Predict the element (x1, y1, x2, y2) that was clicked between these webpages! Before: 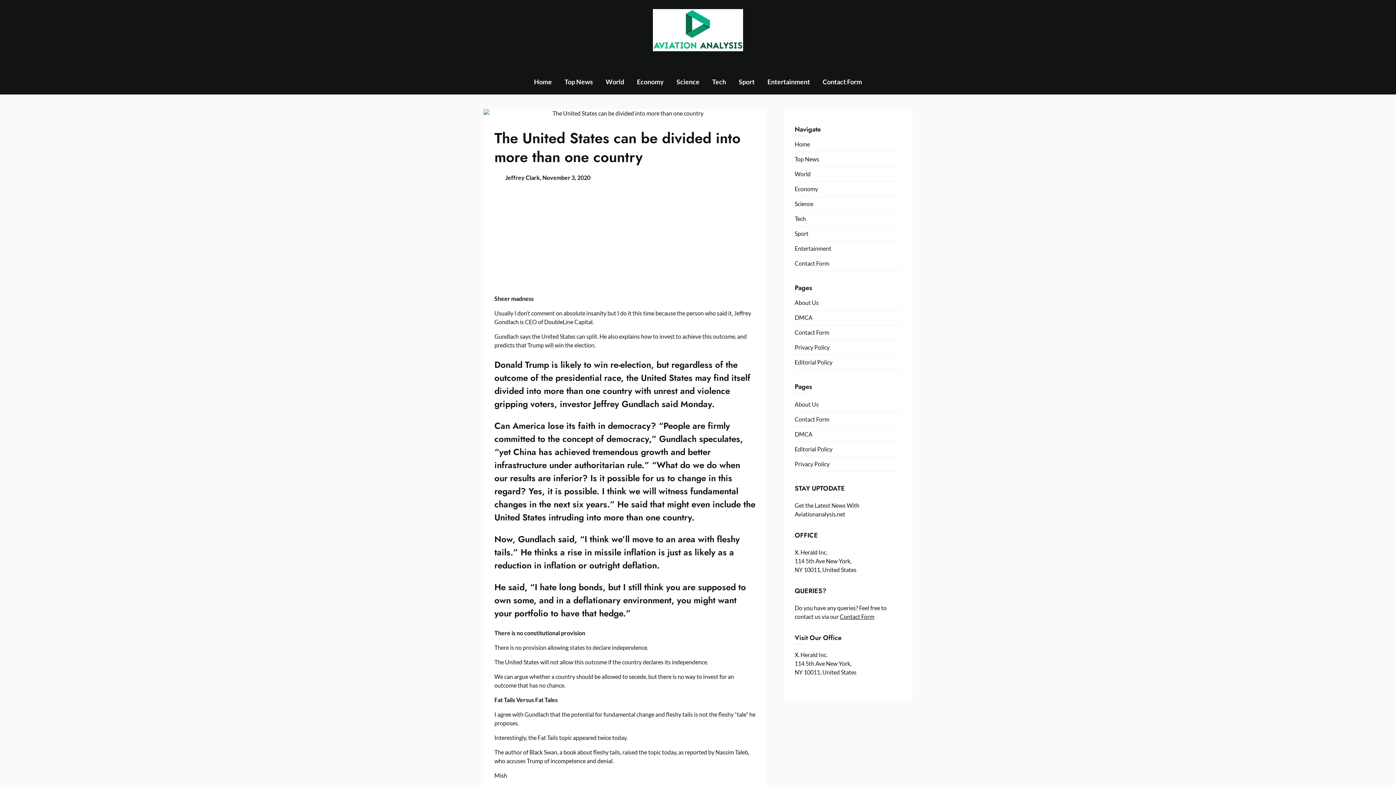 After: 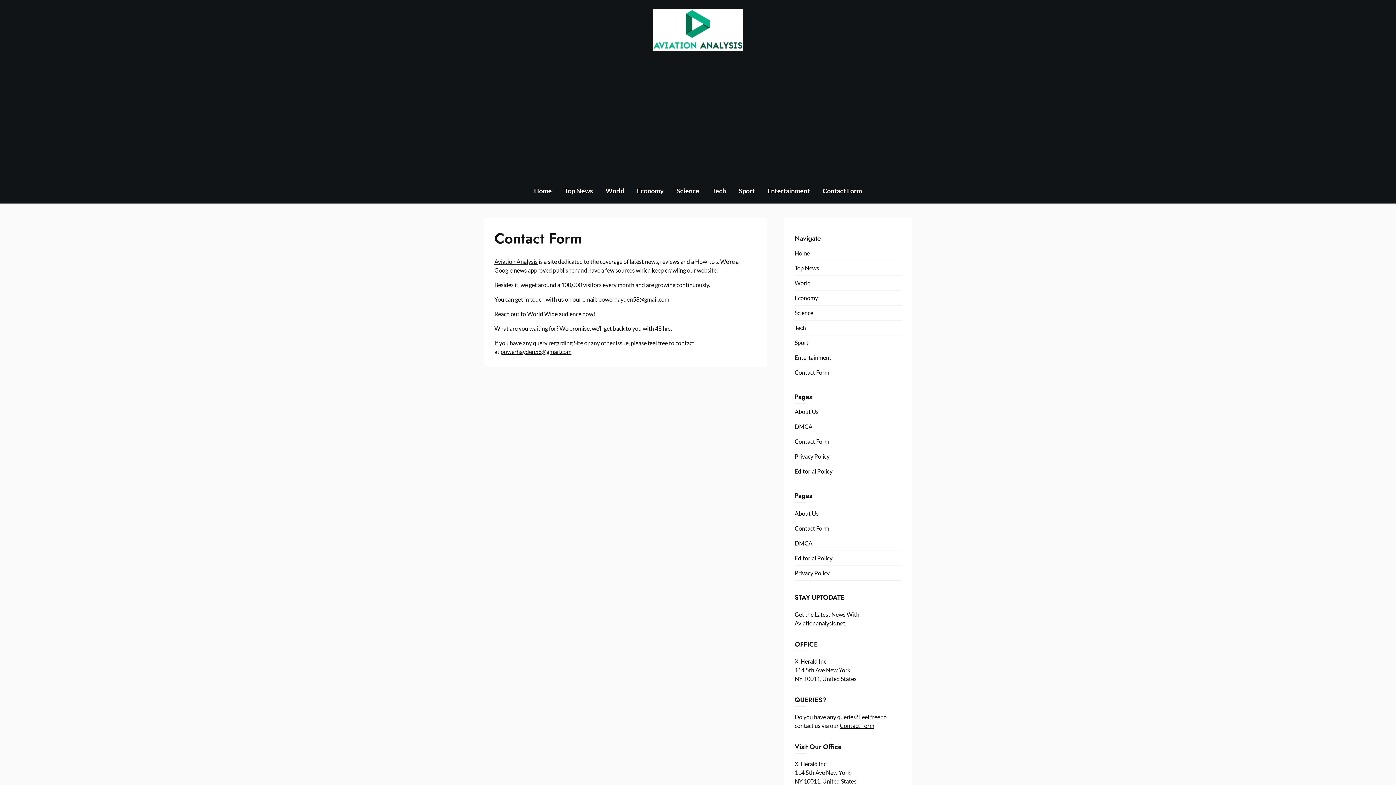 Action: label: Contact Form bbox: (817, 69, 868, 94)